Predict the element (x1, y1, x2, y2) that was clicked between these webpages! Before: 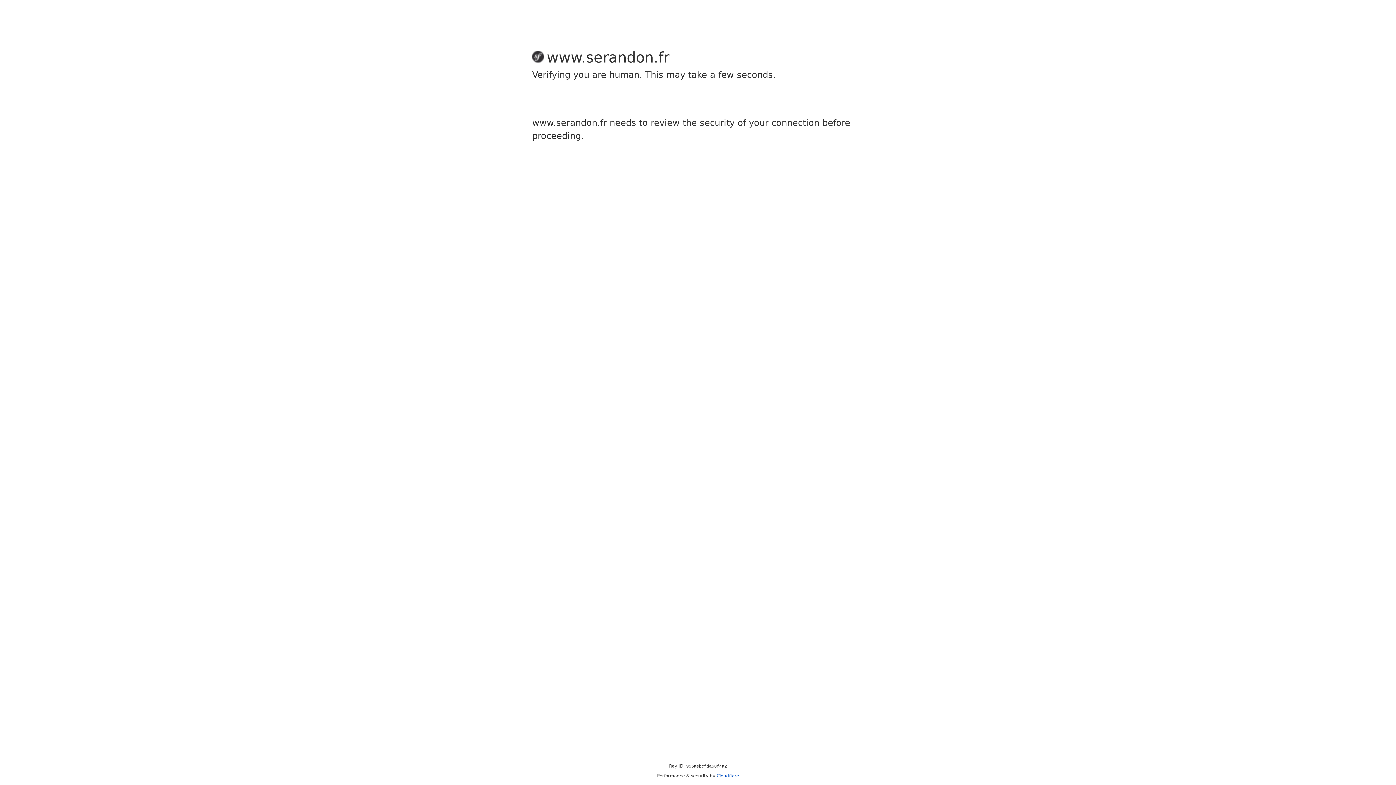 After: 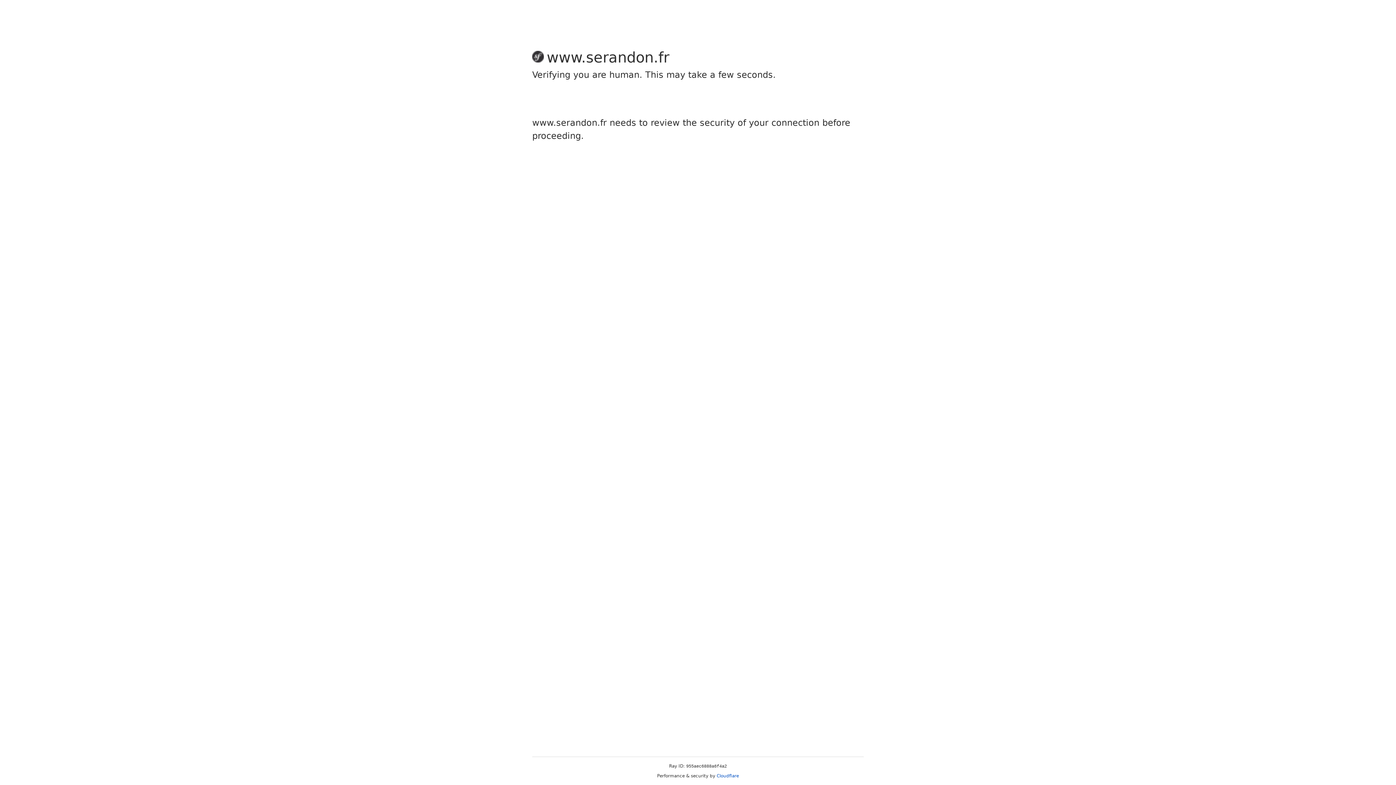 Action: label: Cloudflare bbox: (716, 773, 739, 778)